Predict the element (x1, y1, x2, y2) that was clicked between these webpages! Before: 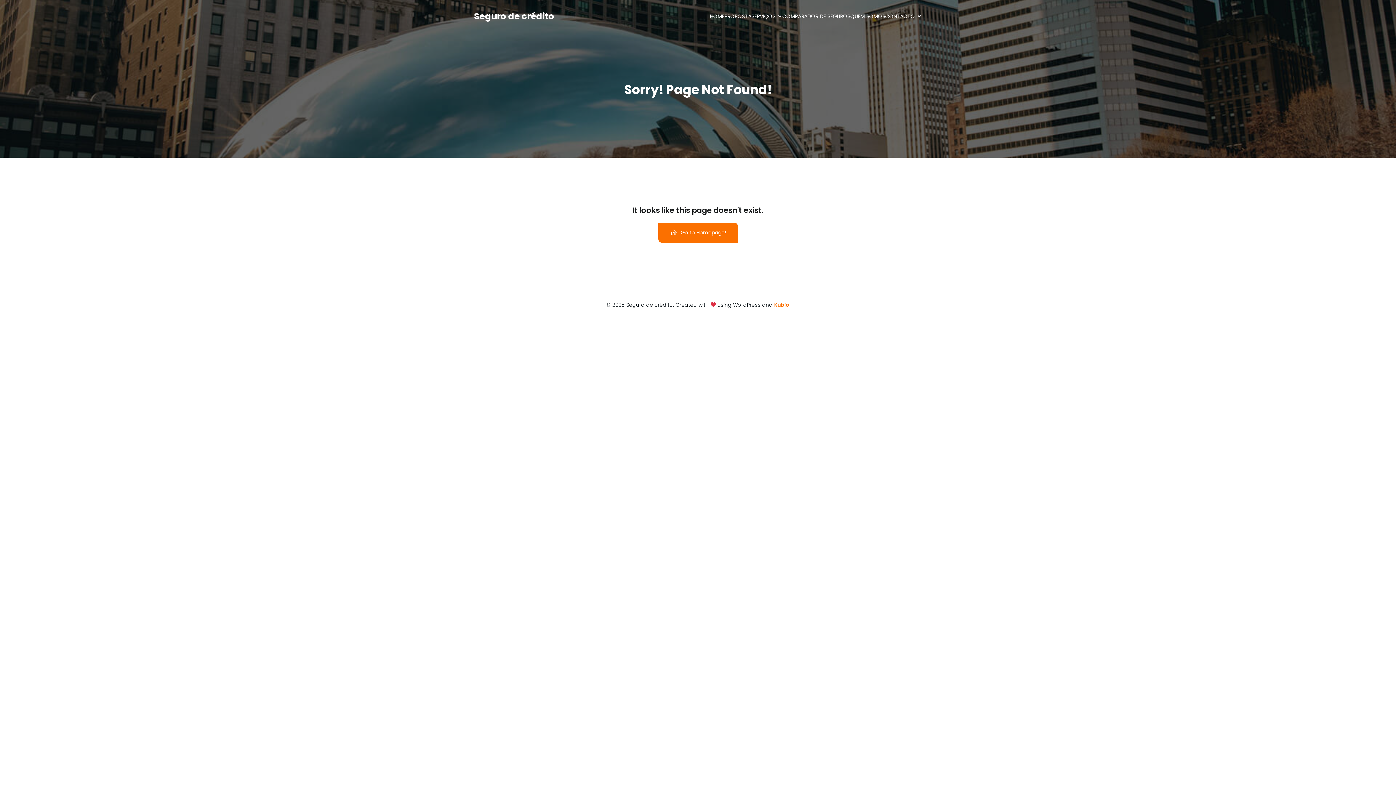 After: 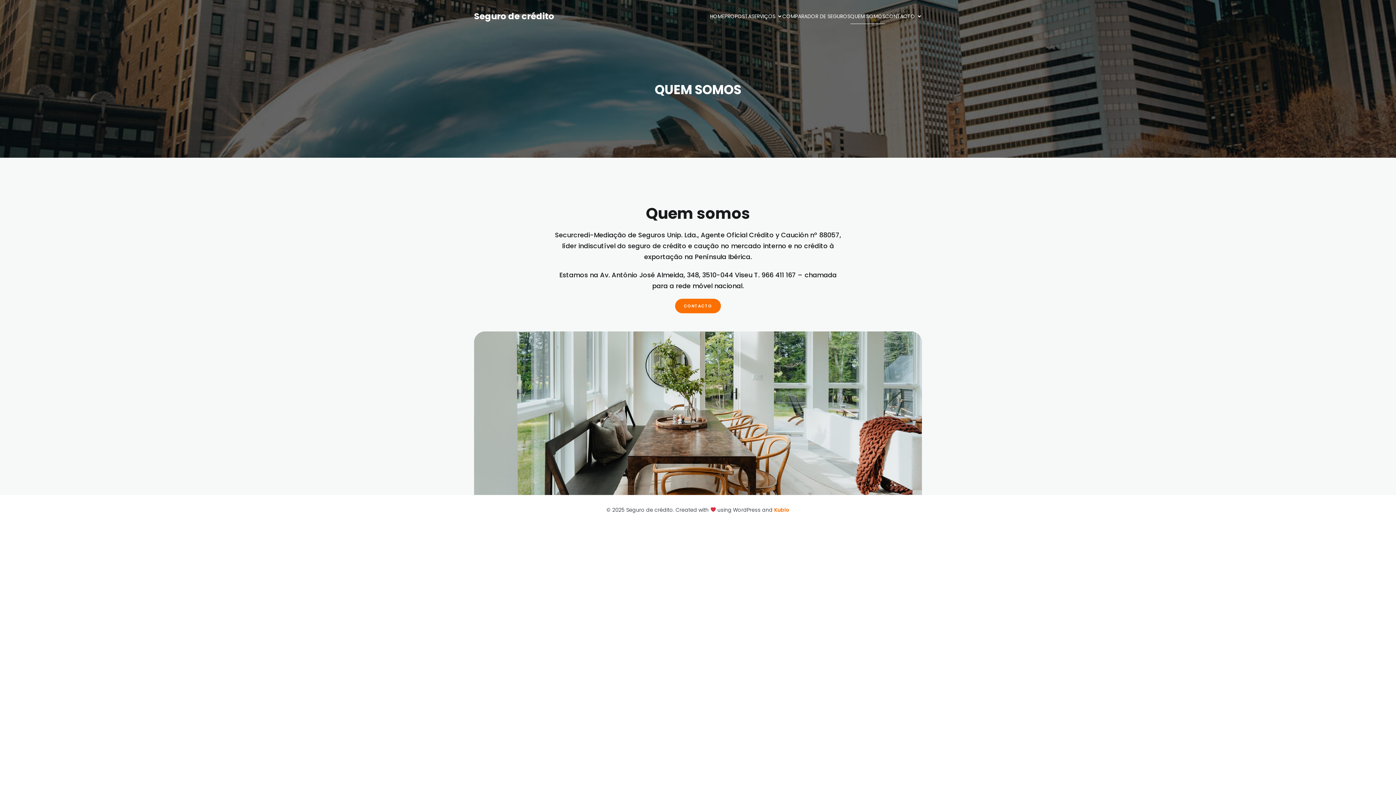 Action: label: QUEM SOMOS bbox: (850, 8, 885, 23)